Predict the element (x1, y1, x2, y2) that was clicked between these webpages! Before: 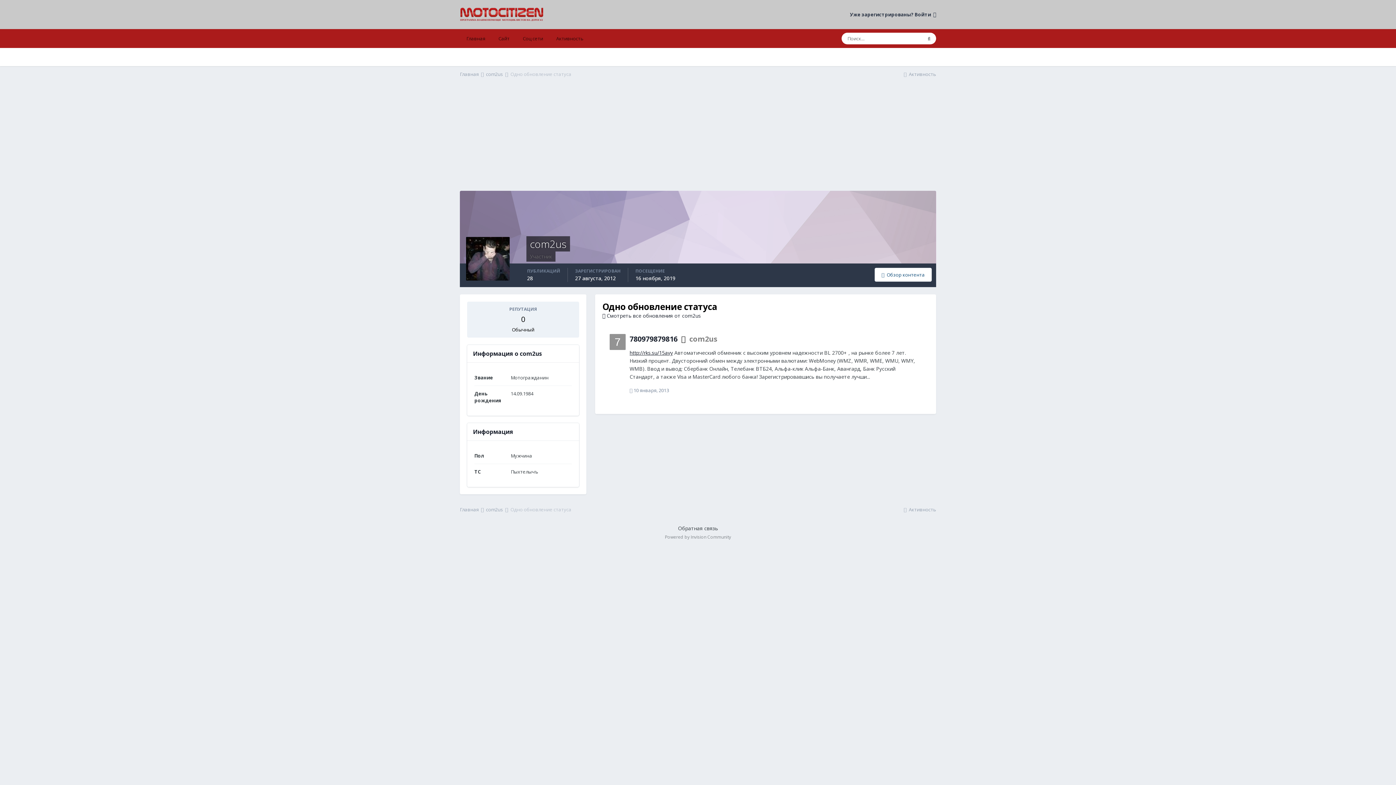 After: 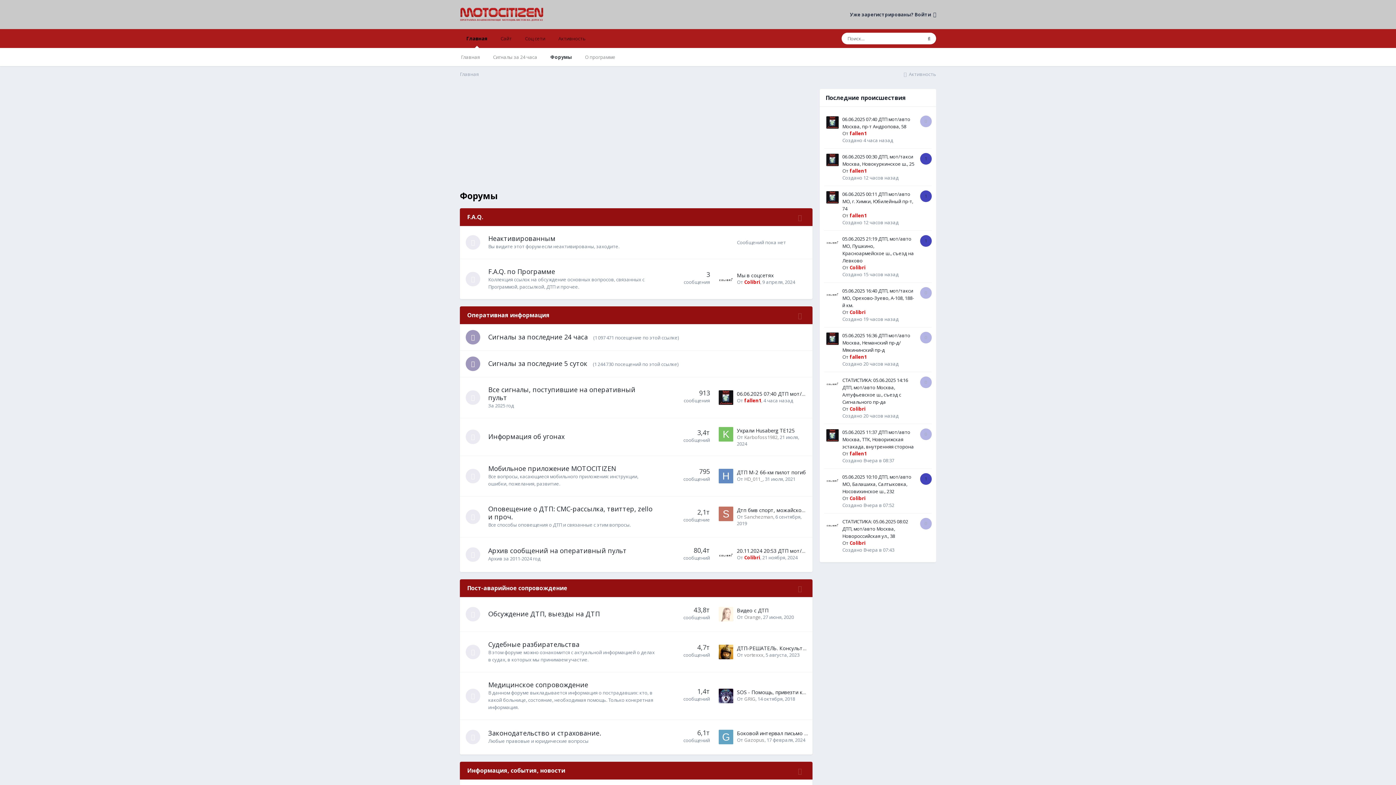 Action: bbox: (460, 506, 485, 513) label: Главная 